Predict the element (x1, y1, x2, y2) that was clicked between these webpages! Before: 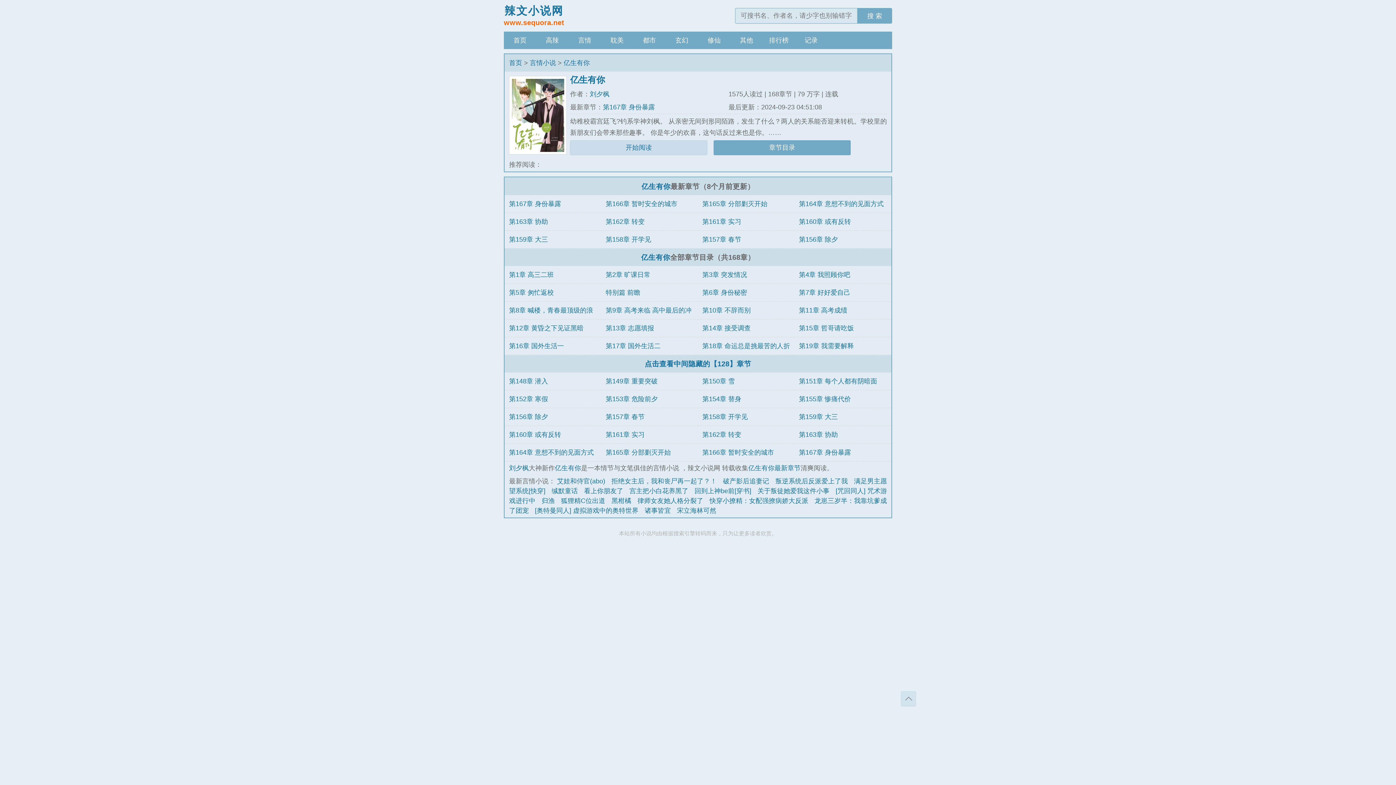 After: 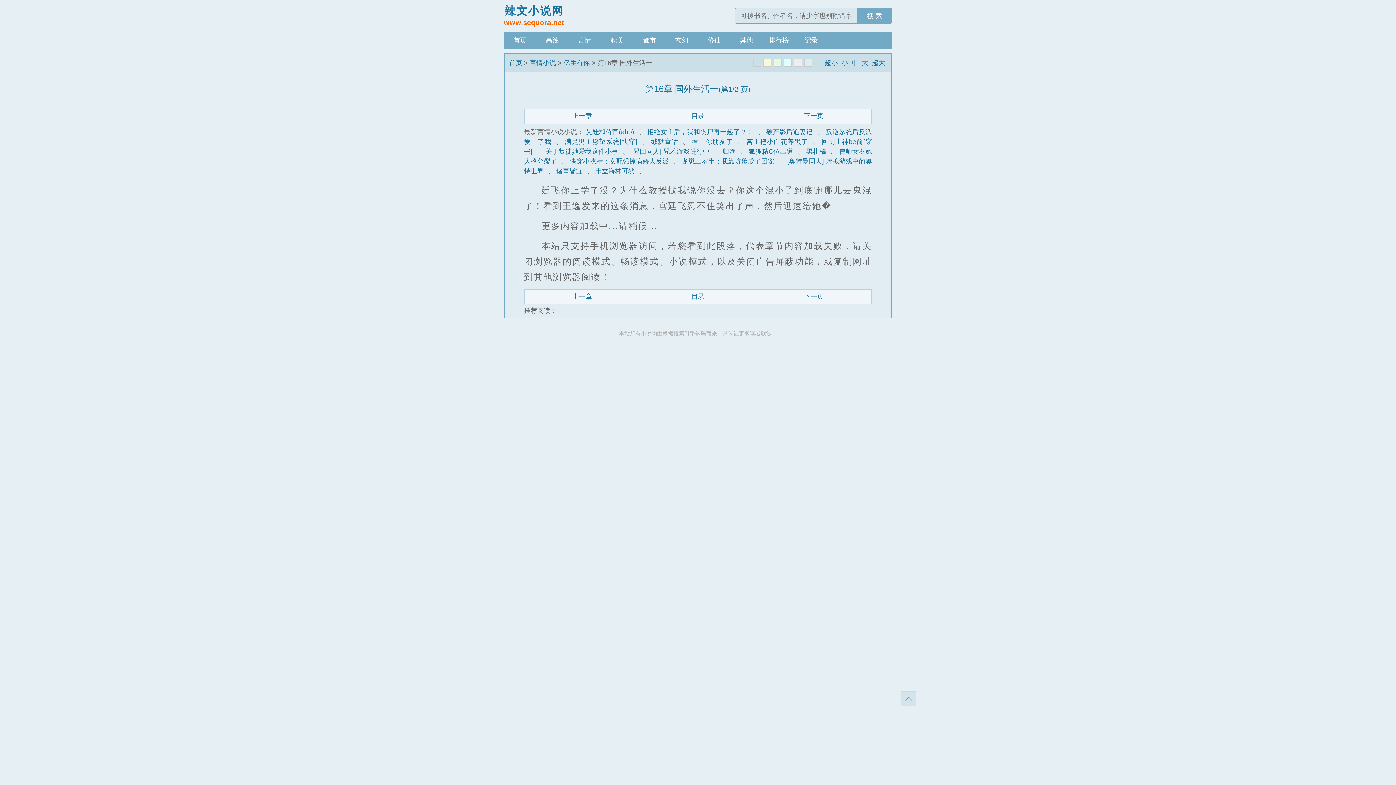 Action: label: 第16章 国外生活一 bbox: (509, 342, 564, 349)